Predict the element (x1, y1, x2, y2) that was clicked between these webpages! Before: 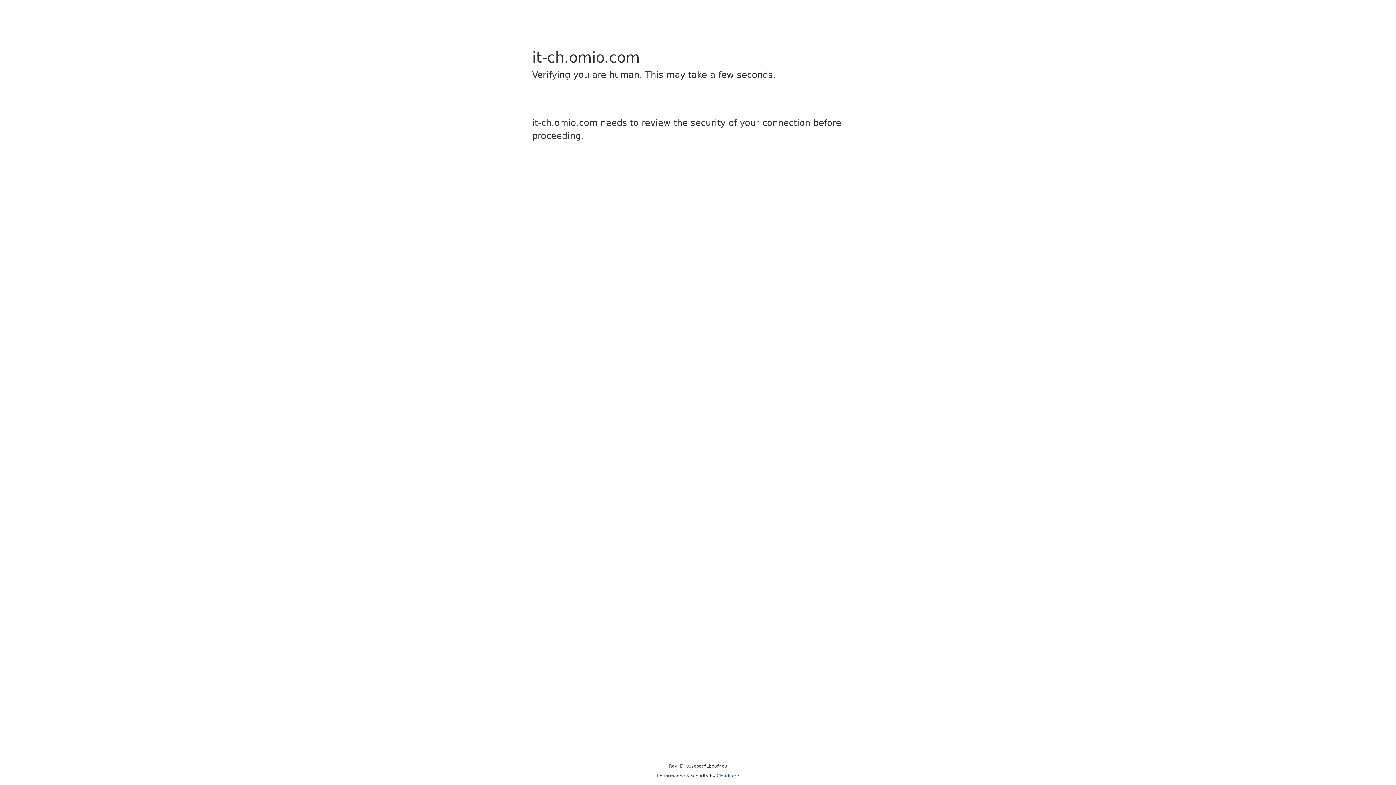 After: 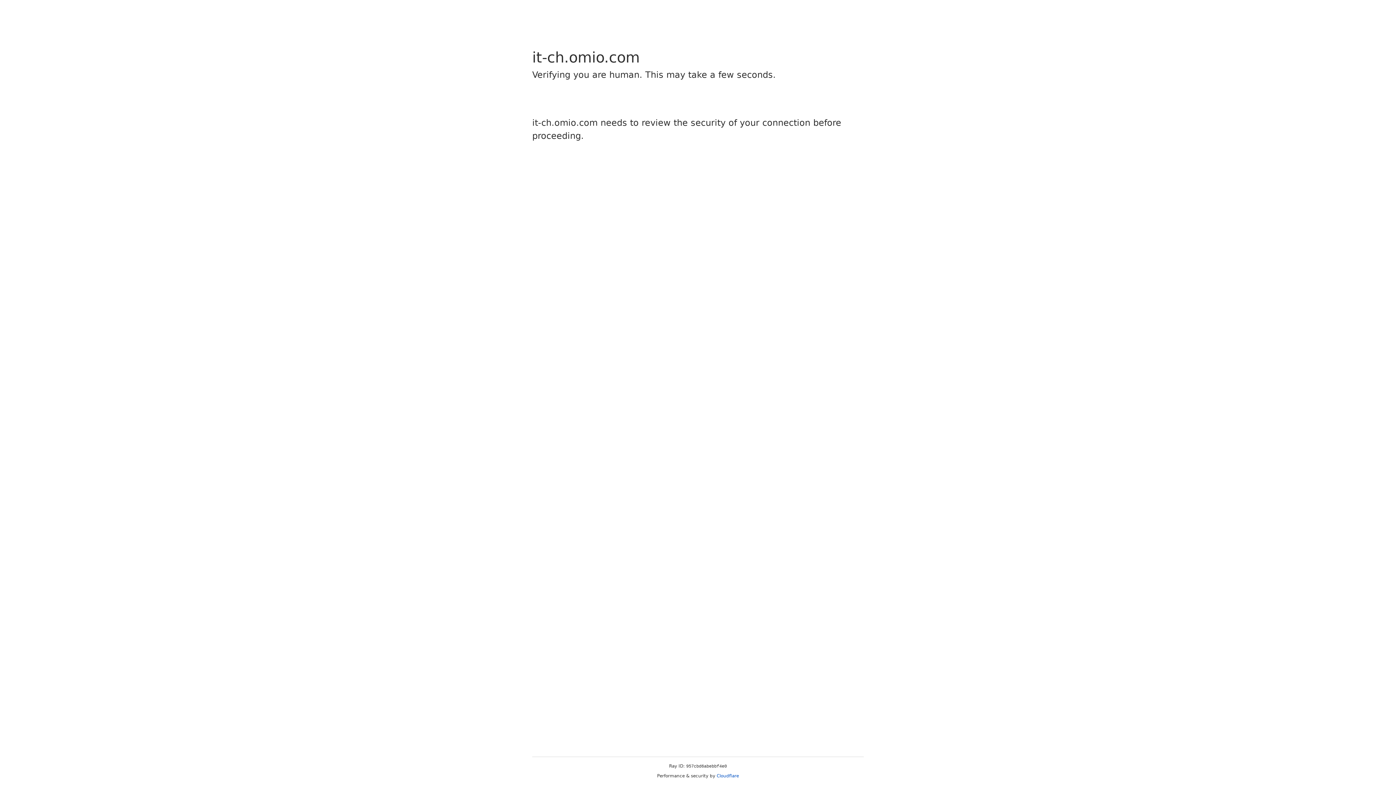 Action: label: Cloudflare bbox: (716, 773, 739, 778)